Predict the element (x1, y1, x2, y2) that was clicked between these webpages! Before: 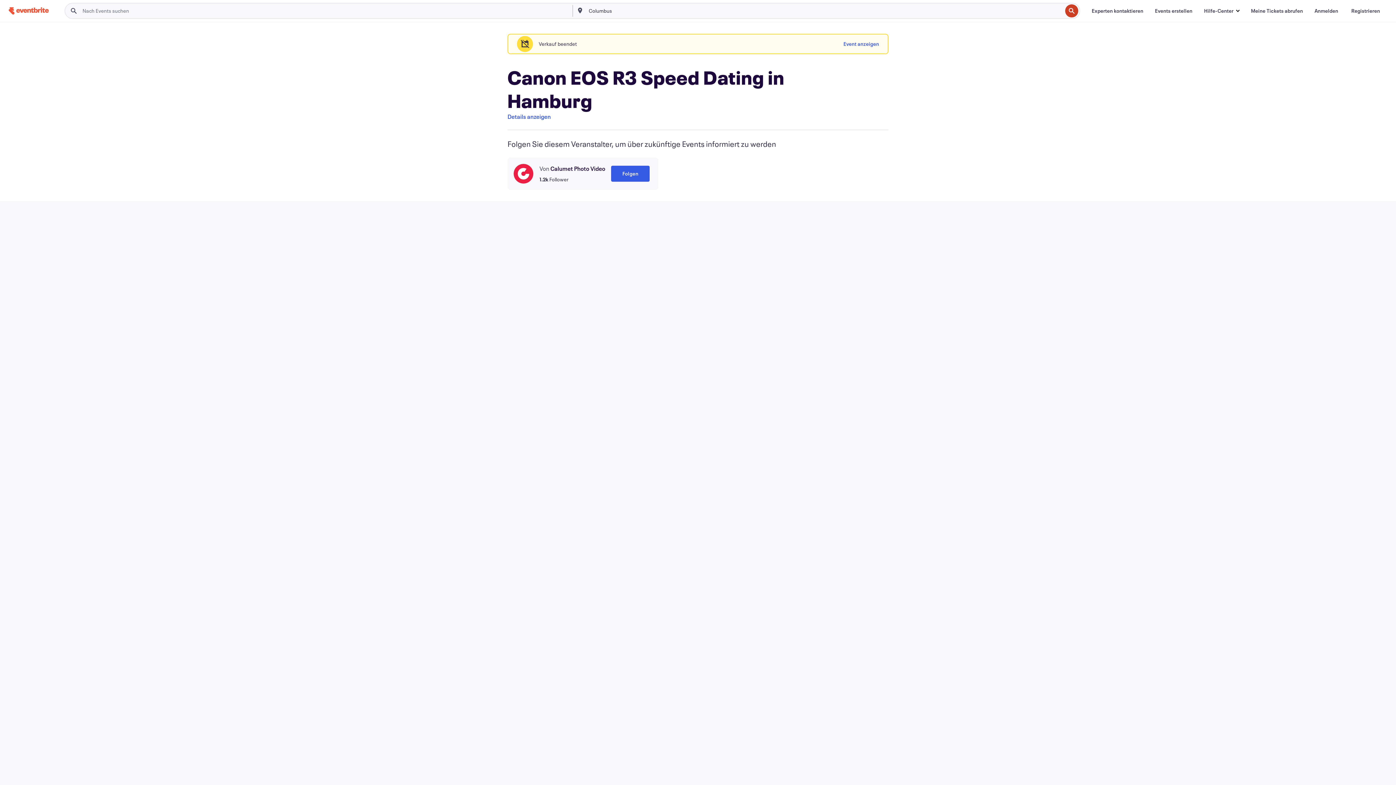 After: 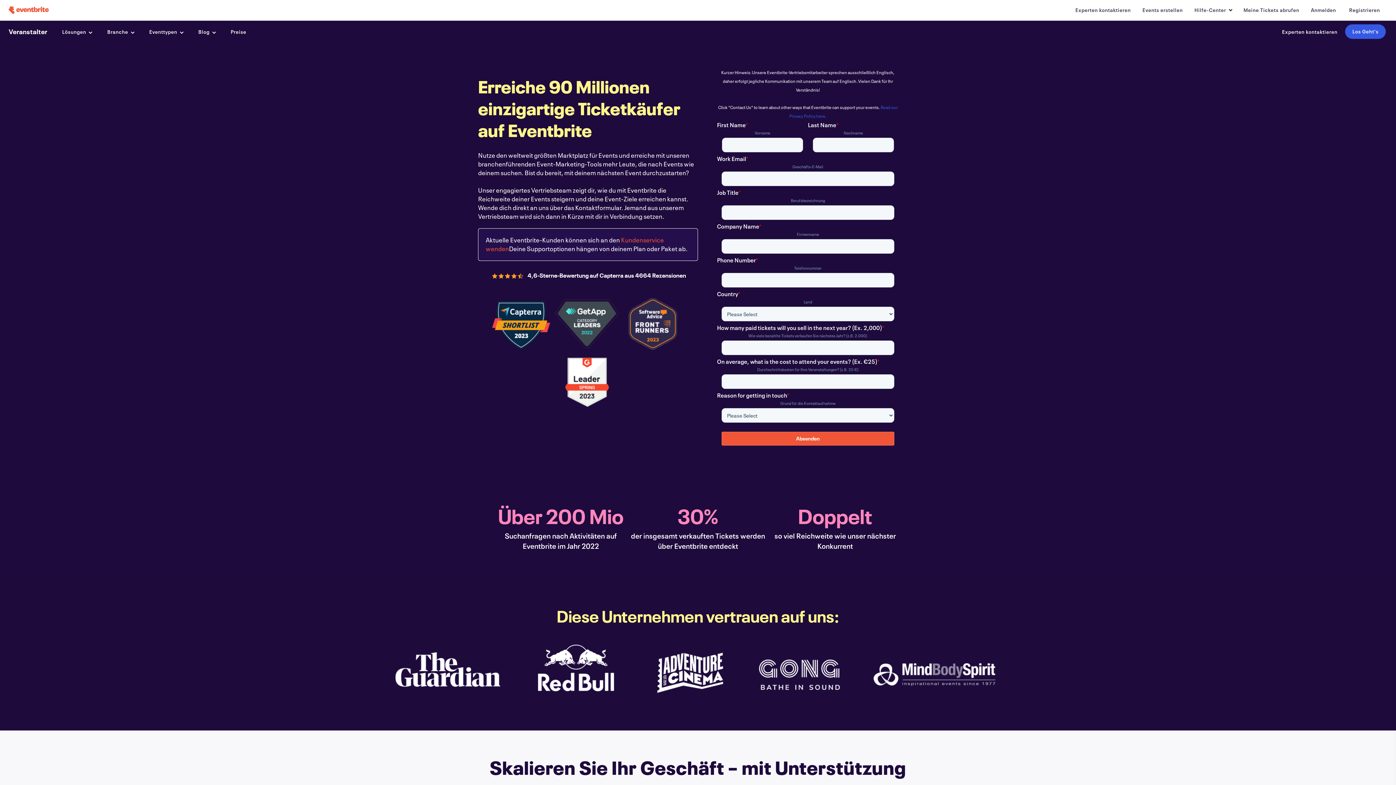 Action: label: Experten kontaktieren bbox: (1086, 3, 1149, 18)